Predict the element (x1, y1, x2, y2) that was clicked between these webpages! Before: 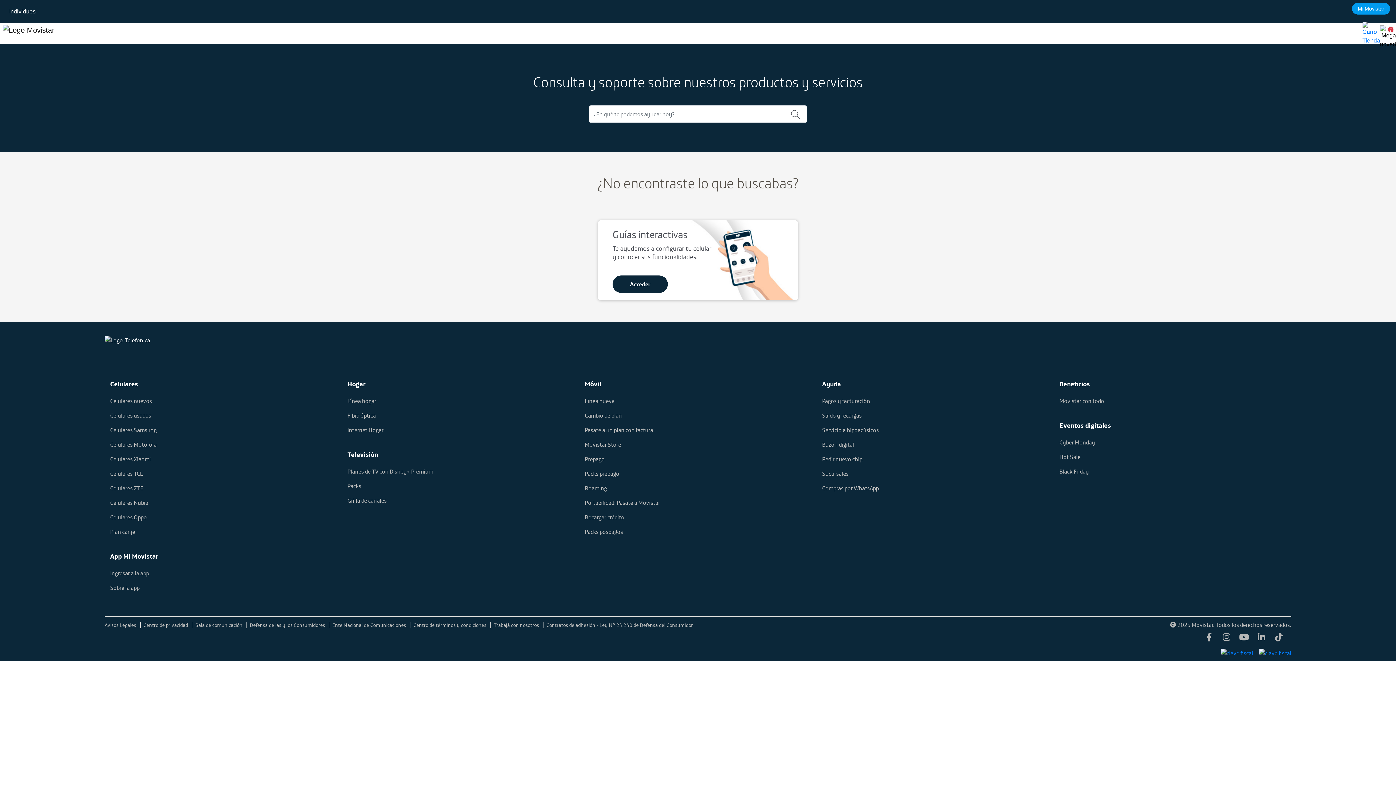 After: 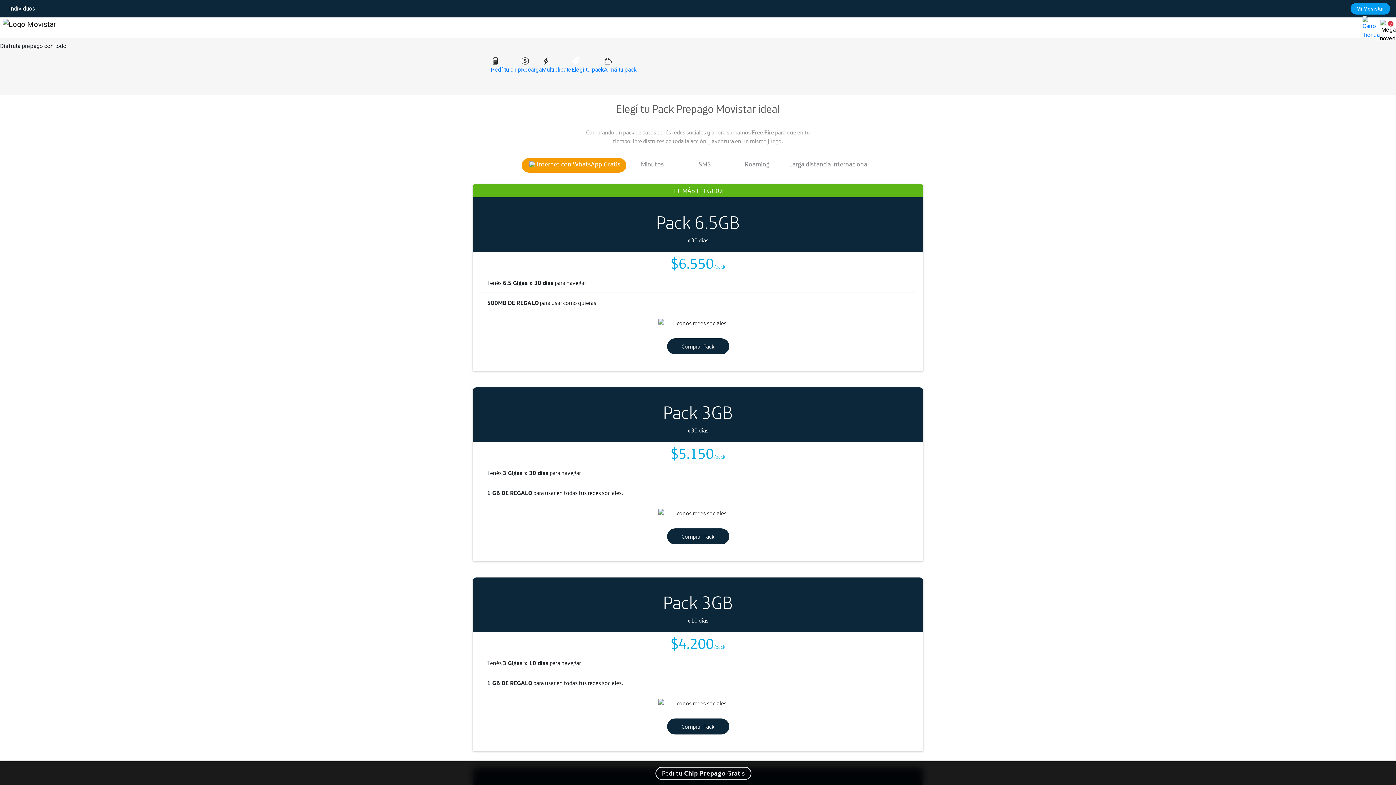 Action: bbox: (584, 469, 811, 481) label: Packs prepago